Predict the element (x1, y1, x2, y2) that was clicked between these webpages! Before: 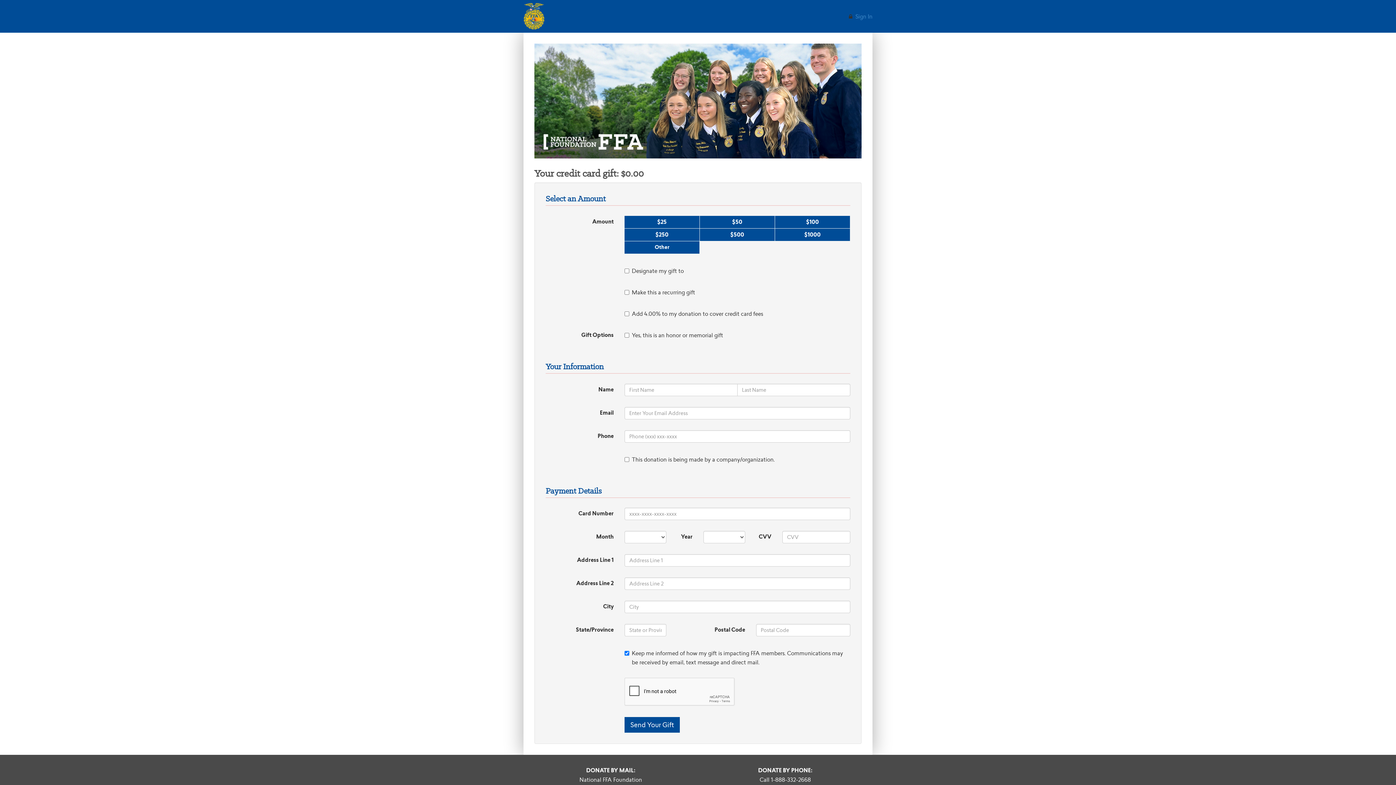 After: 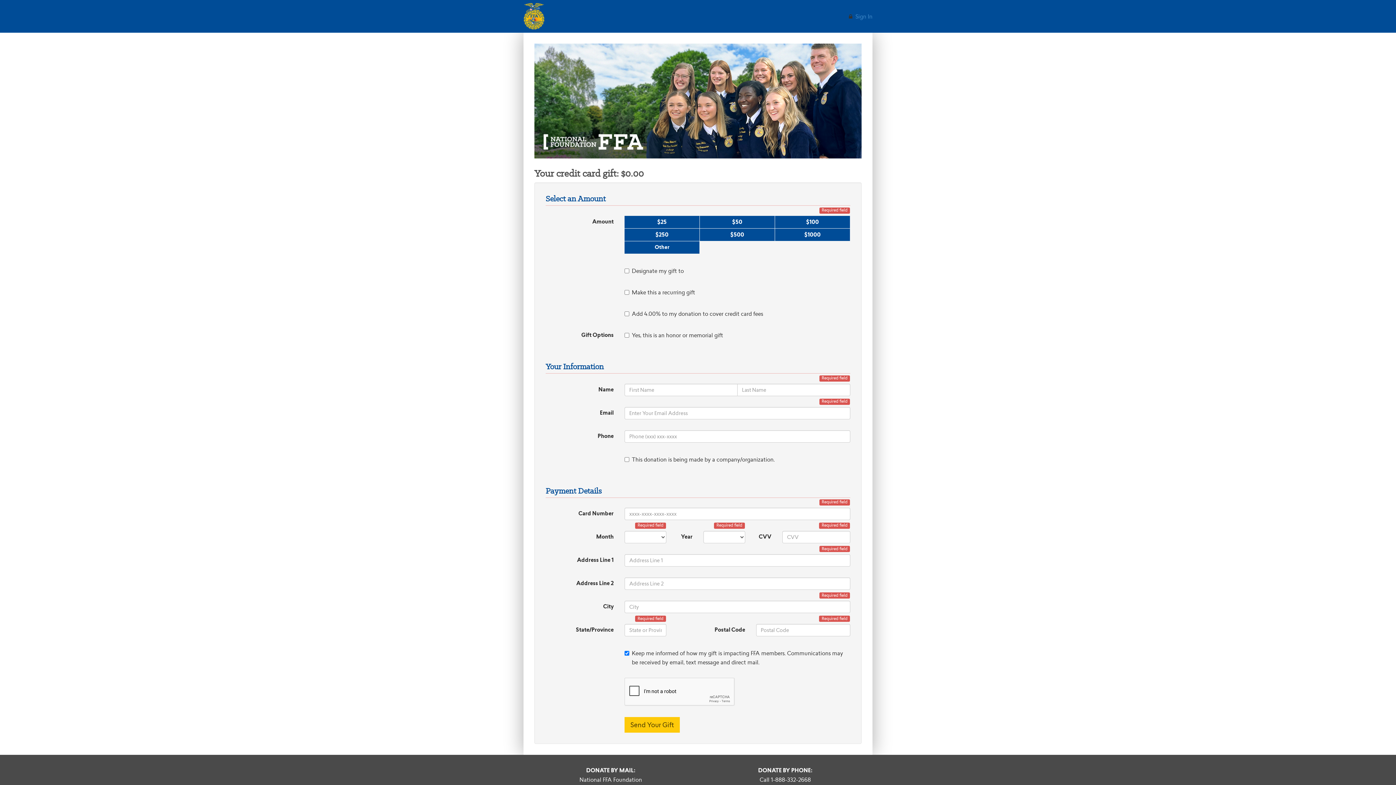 Action: label: Send Your Gift bbox: (624, 717, 680, 733)